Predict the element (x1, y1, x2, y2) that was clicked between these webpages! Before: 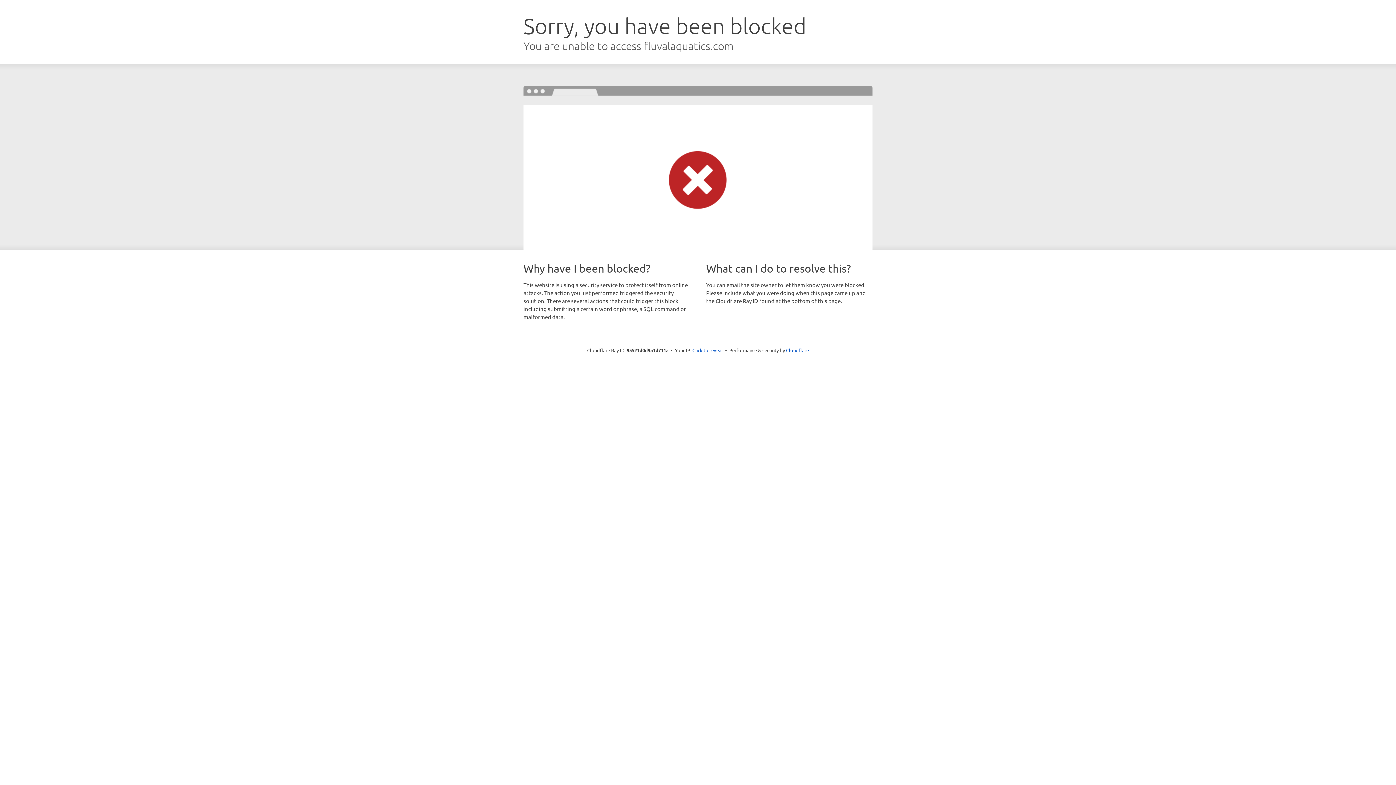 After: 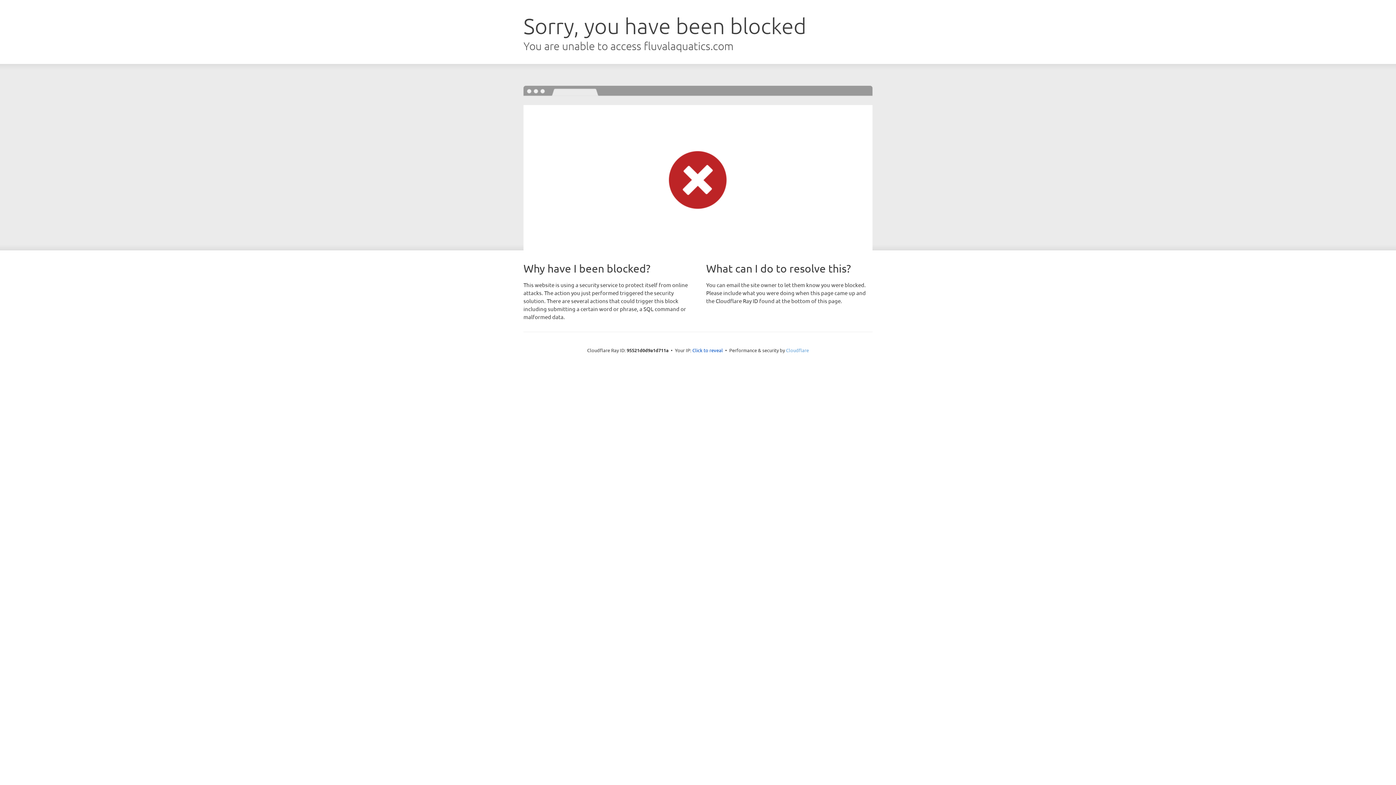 Action: label: Cloudflare bbox: (786, 347, 809, 353)